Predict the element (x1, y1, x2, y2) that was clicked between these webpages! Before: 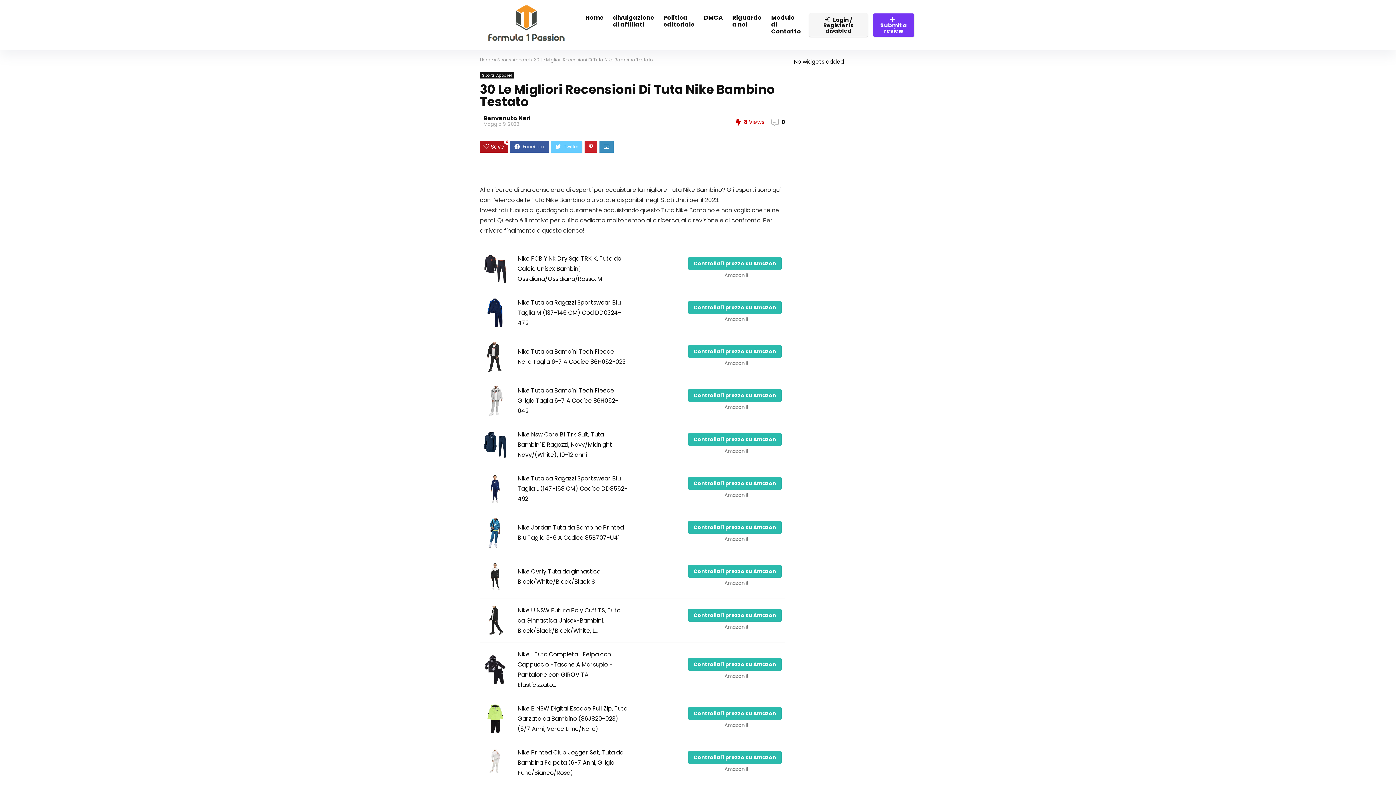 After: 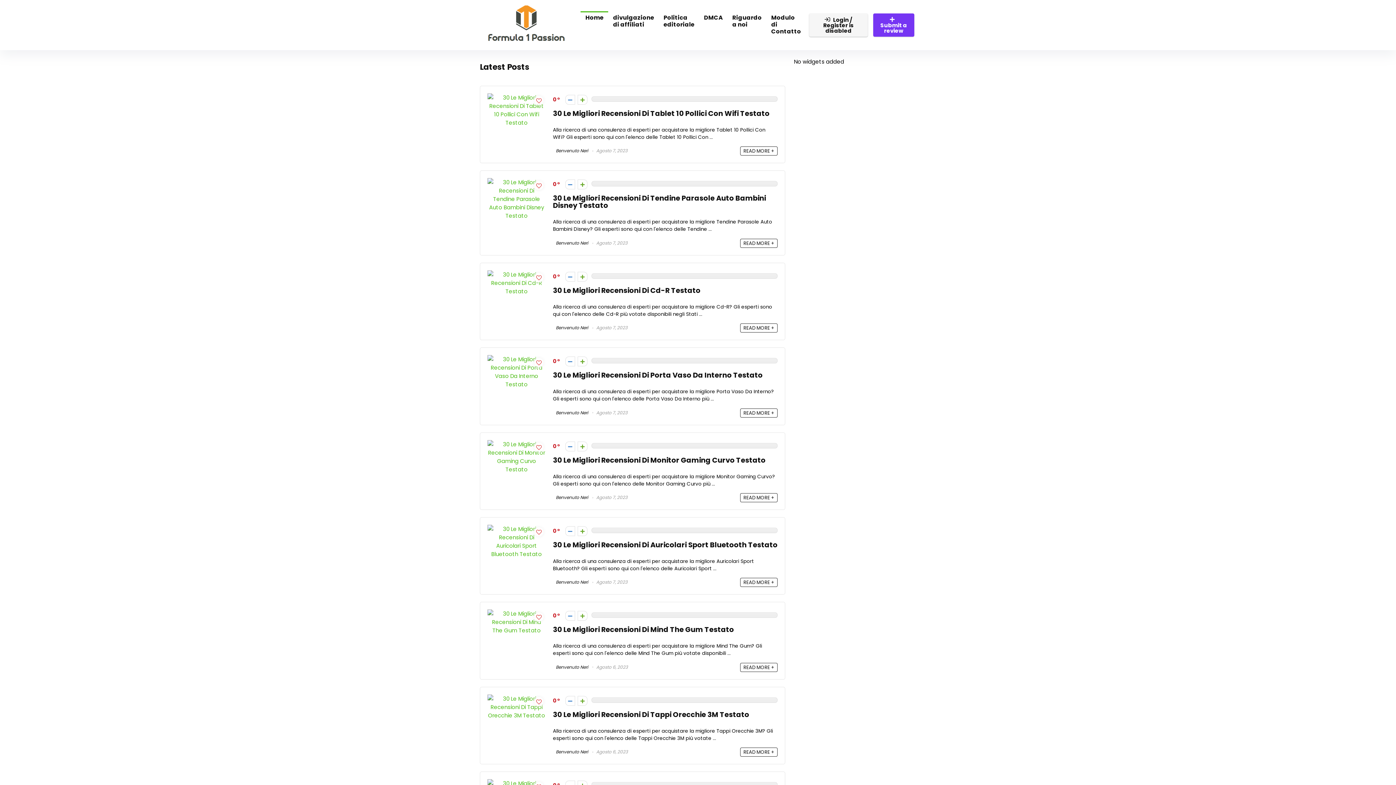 Action: bbox: (480, 56, 493, 62) label: Home